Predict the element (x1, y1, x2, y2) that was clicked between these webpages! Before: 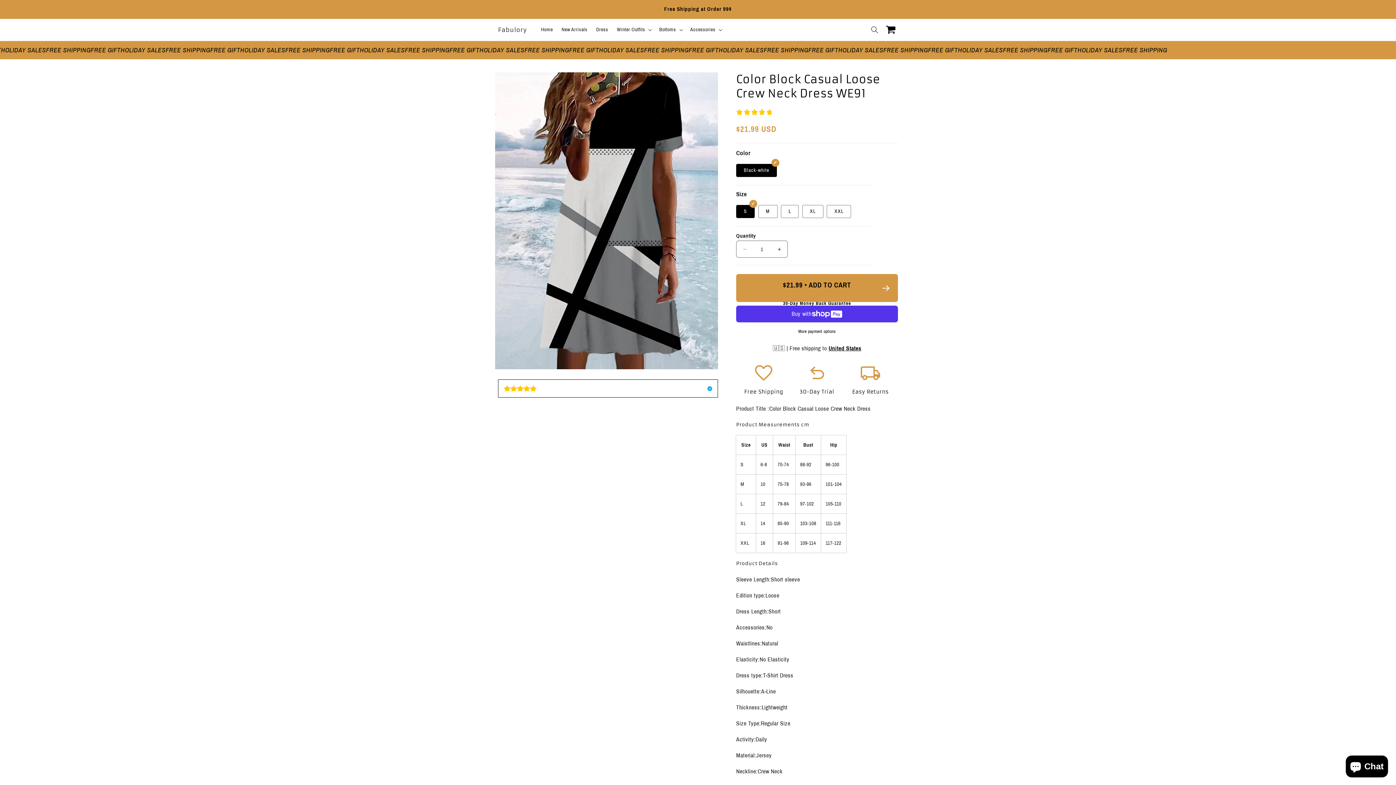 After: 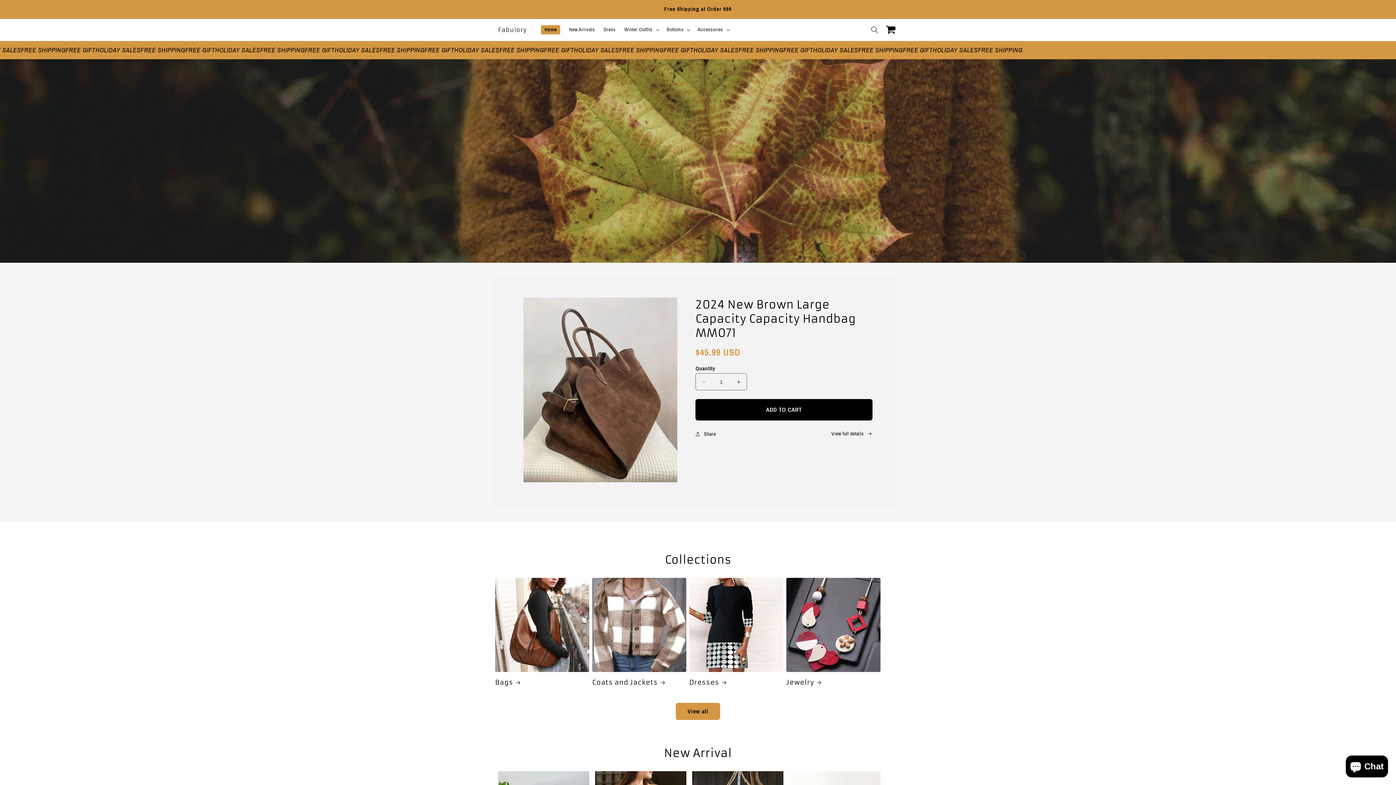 Action: bbox: (495, 24, 529, 35) label: Fabulory